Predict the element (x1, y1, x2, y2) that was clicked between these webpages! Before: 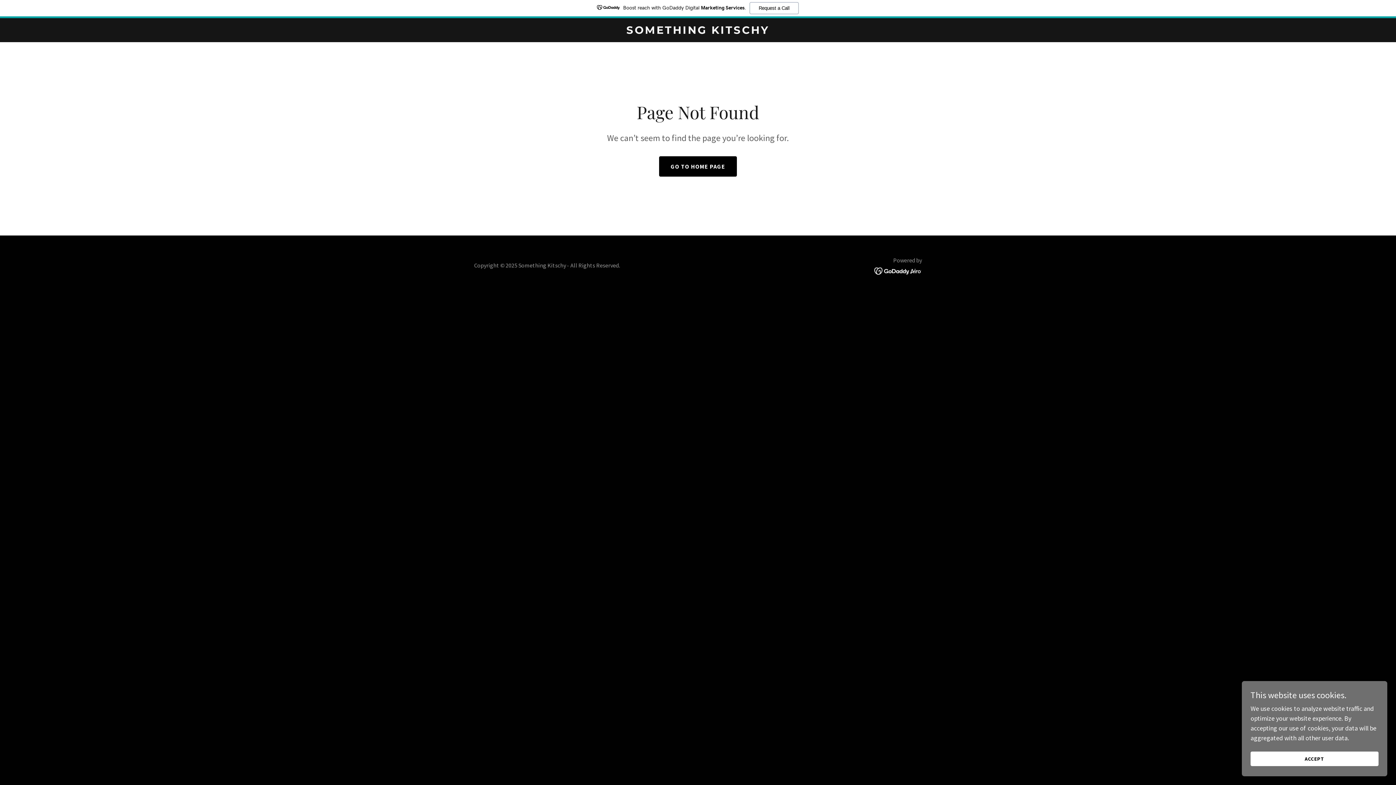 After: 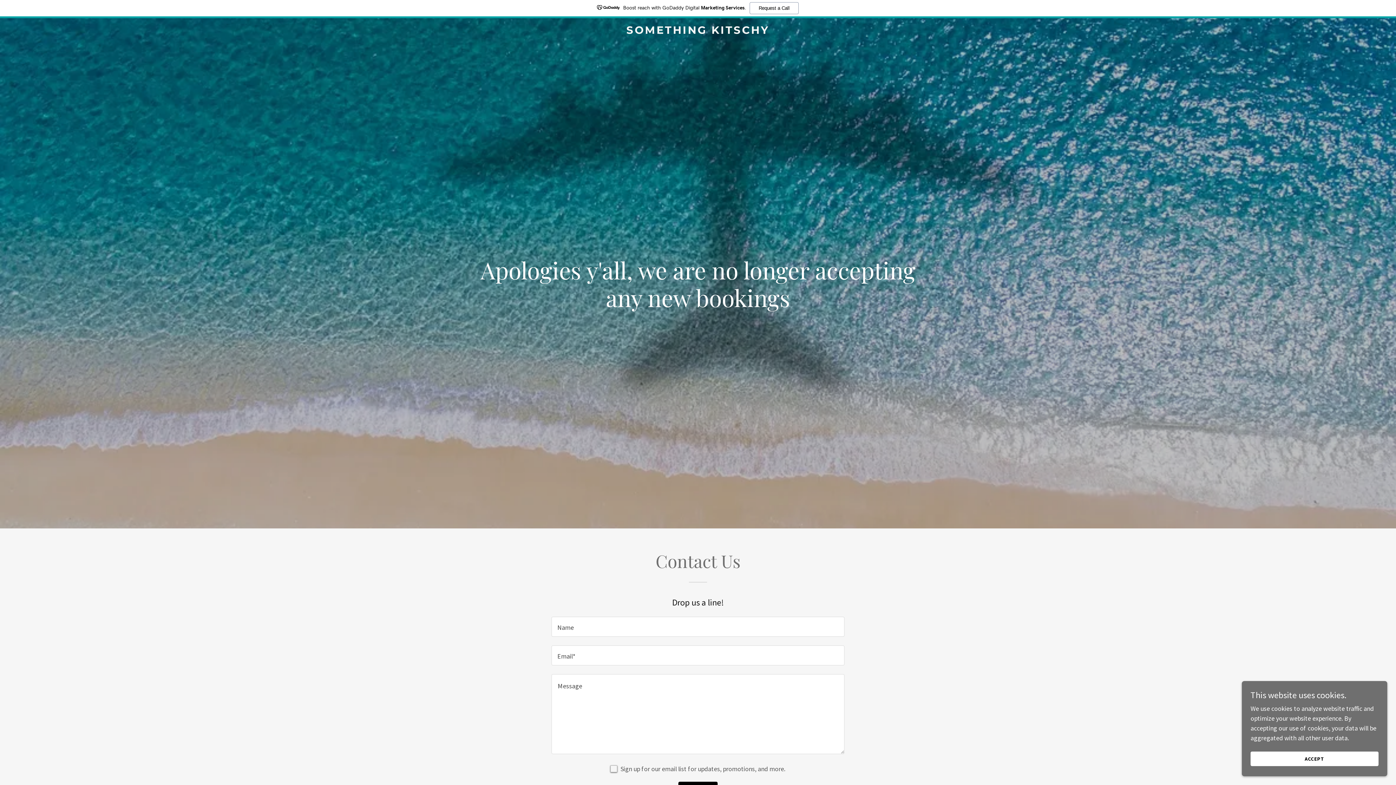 Action: label: SOMETHING KITSCHY bbox: (471, 9, 925, 17)